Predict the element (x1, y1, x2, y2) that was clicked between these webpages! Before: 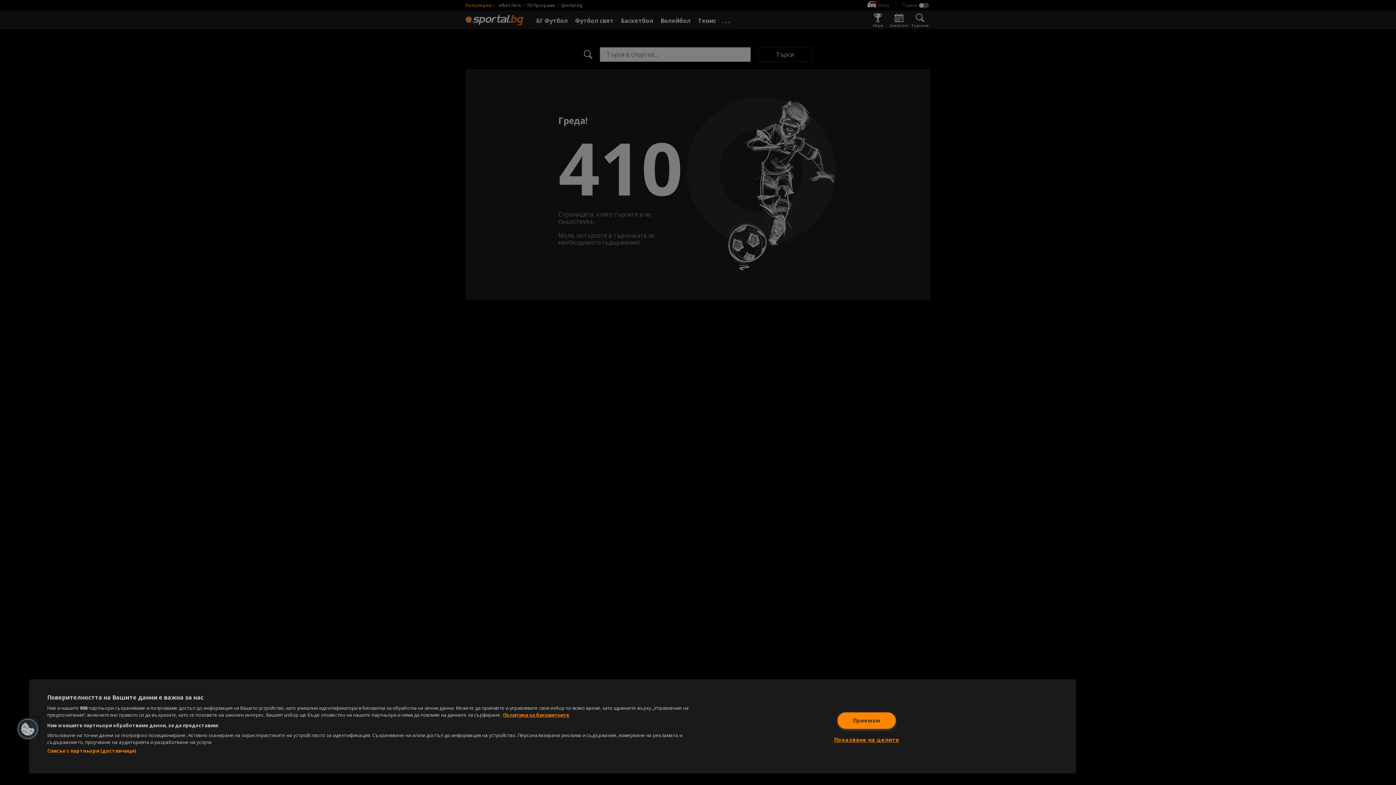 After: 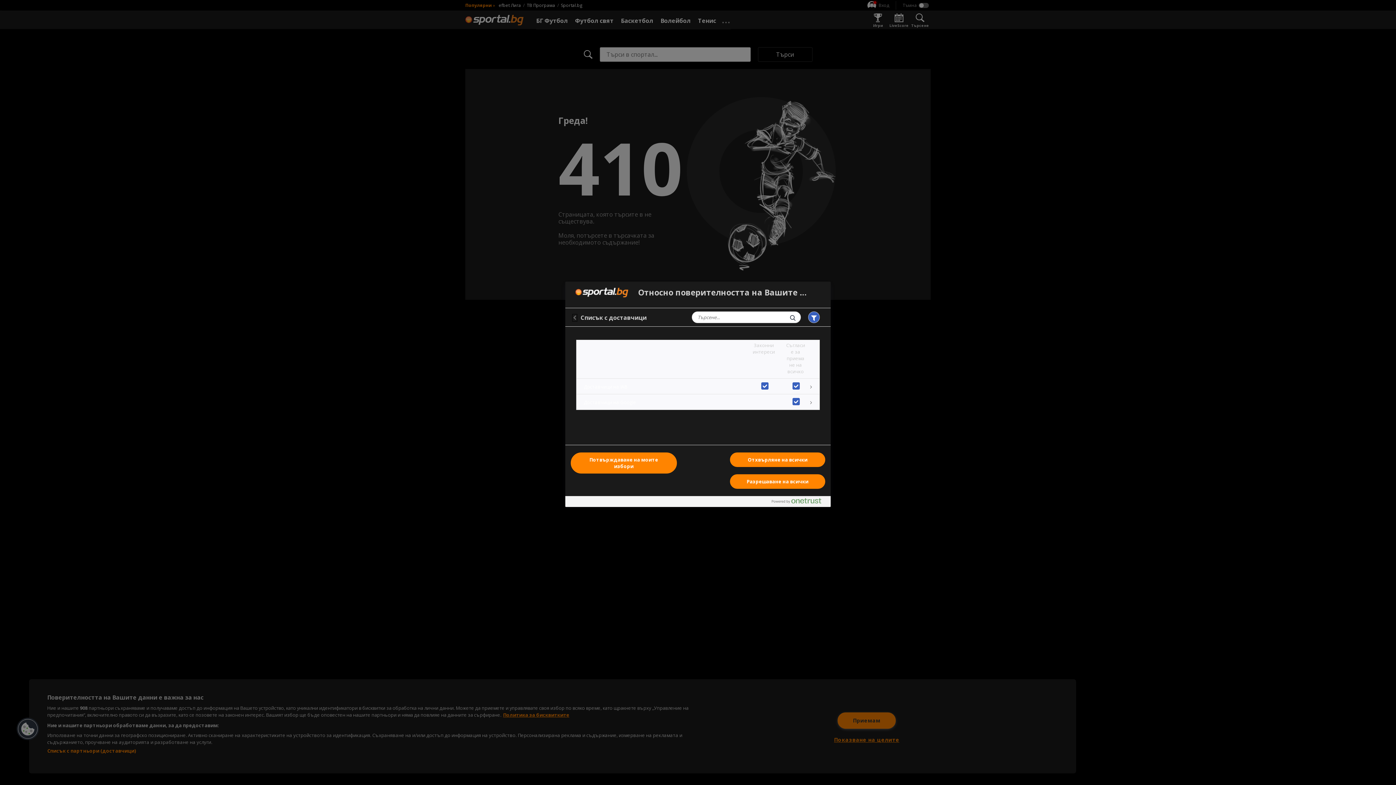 Action: label: Списък с партньори (доставчици) bbox: (47, 748, 136, 754)